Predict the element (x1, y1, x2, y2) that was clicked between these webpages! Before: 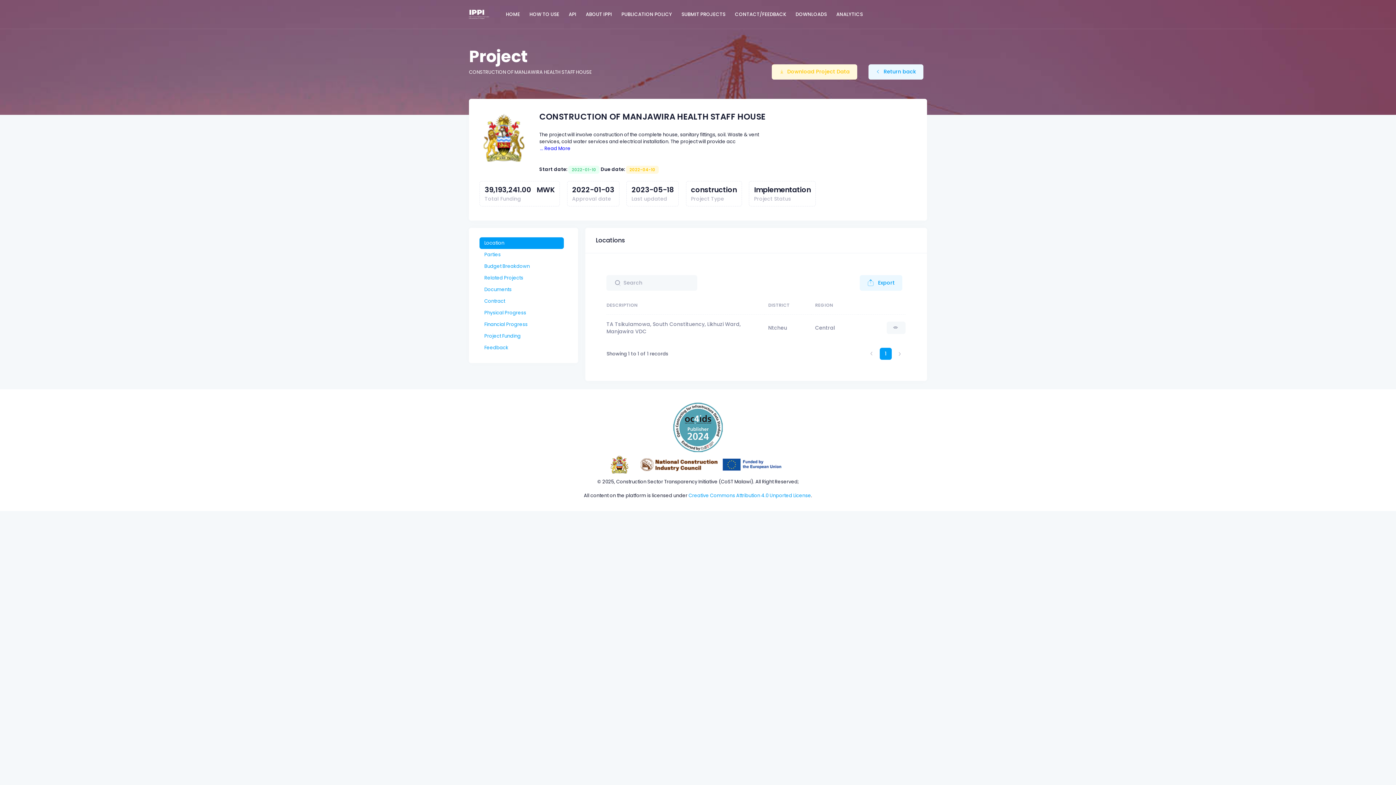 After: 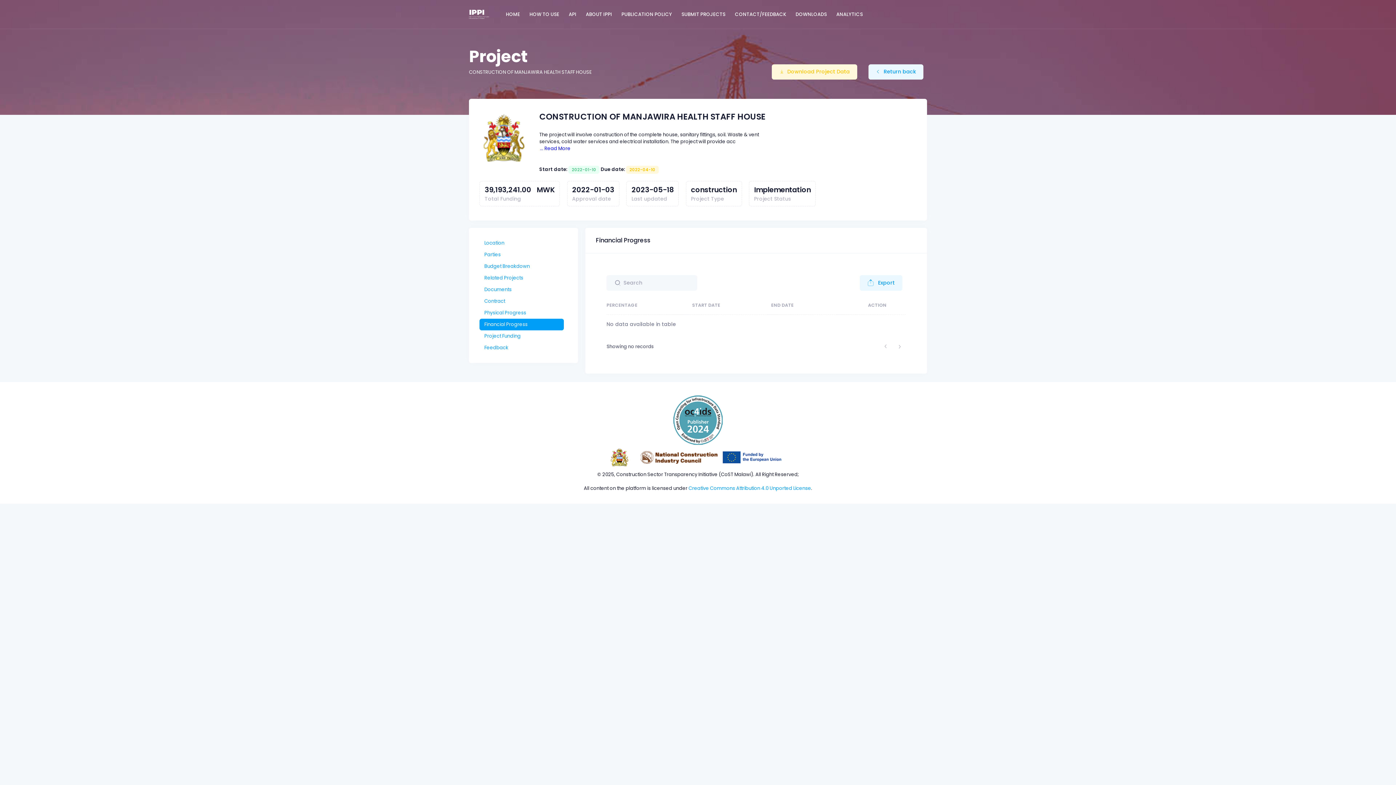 Action: label: Financial Progress bbox: (479, 318, 564, 330)